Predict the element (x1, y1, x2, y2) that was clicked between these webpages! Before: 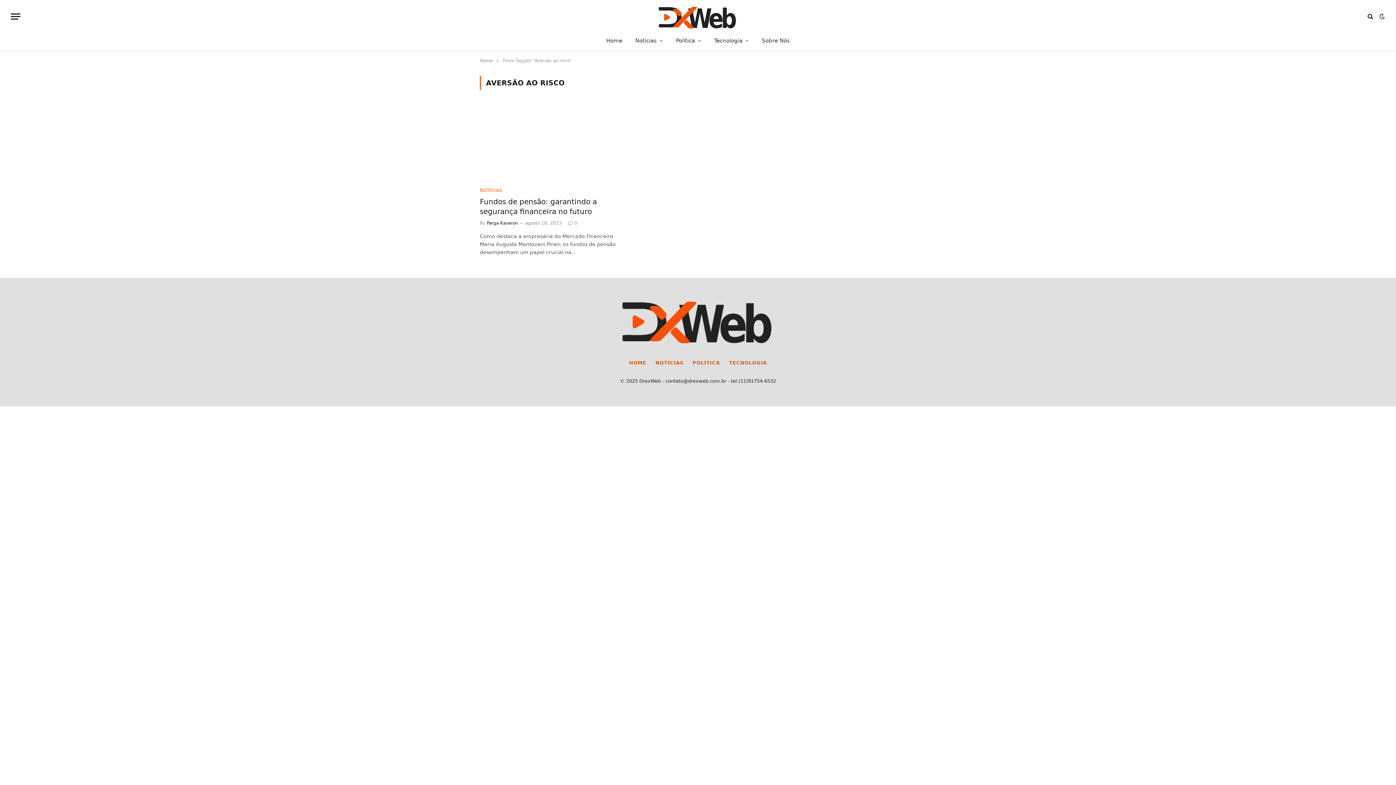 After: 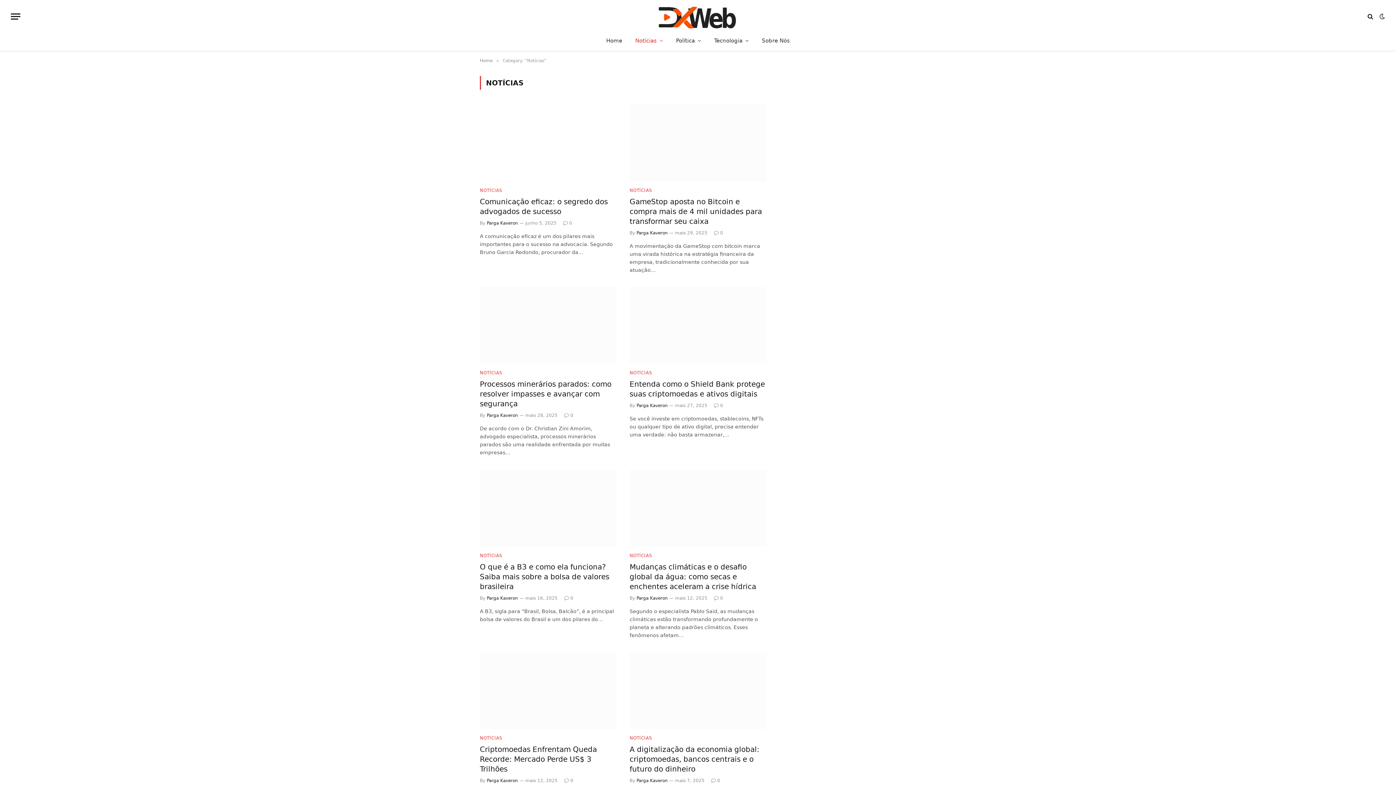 Action: label: Notícias bbox: (628, 30, 669, 50)